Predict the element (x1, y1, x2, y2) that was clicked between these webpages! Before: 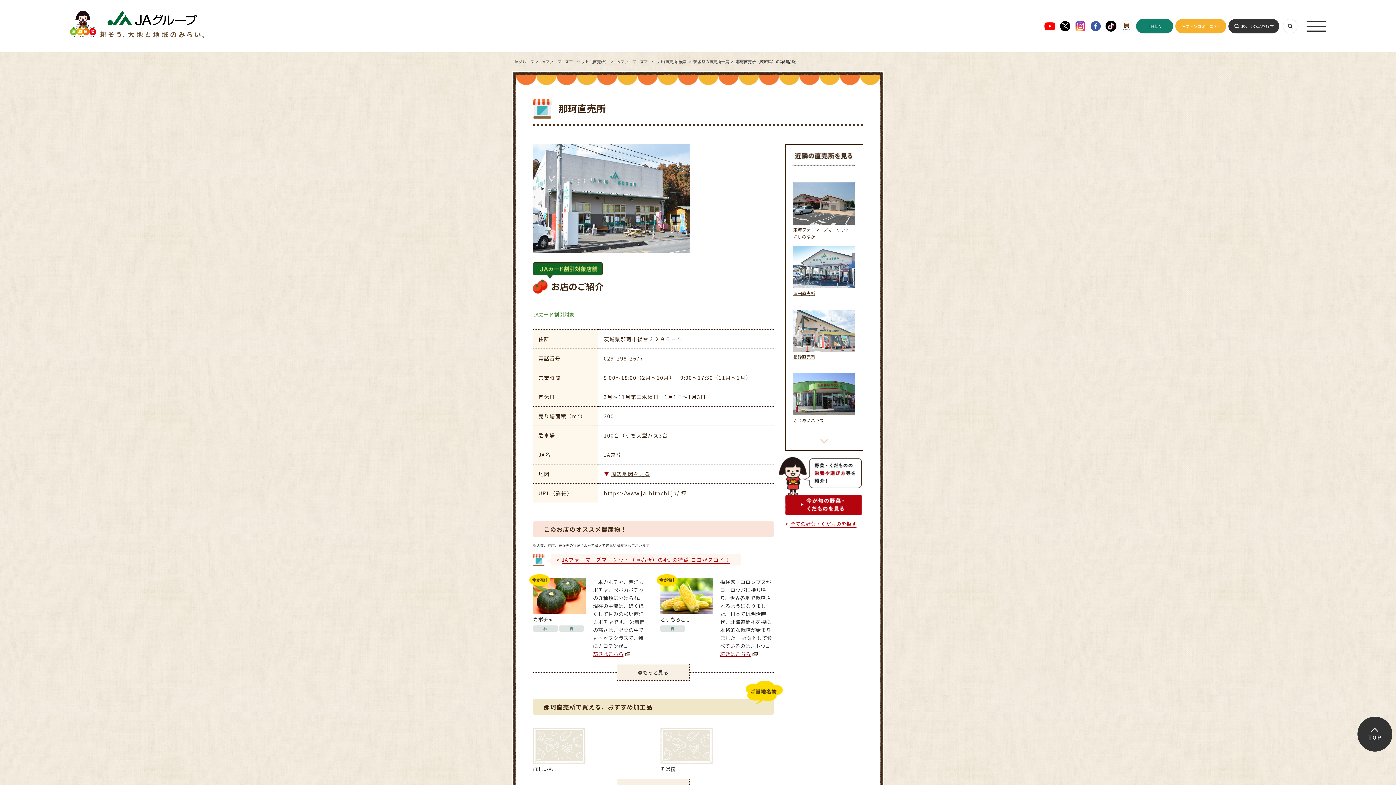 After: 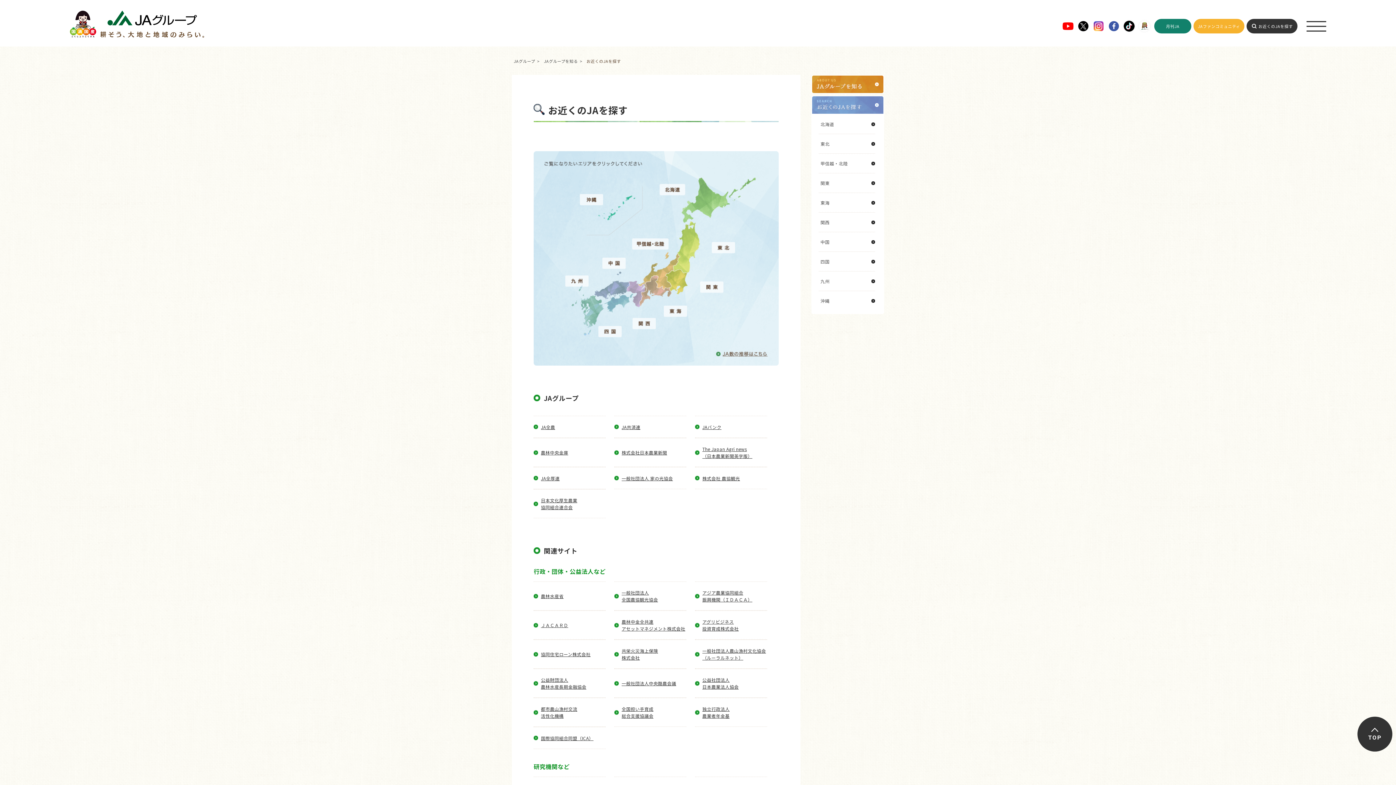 Action: bbox: (1228, 18, 1279, 33) label: お近くのJAを探す